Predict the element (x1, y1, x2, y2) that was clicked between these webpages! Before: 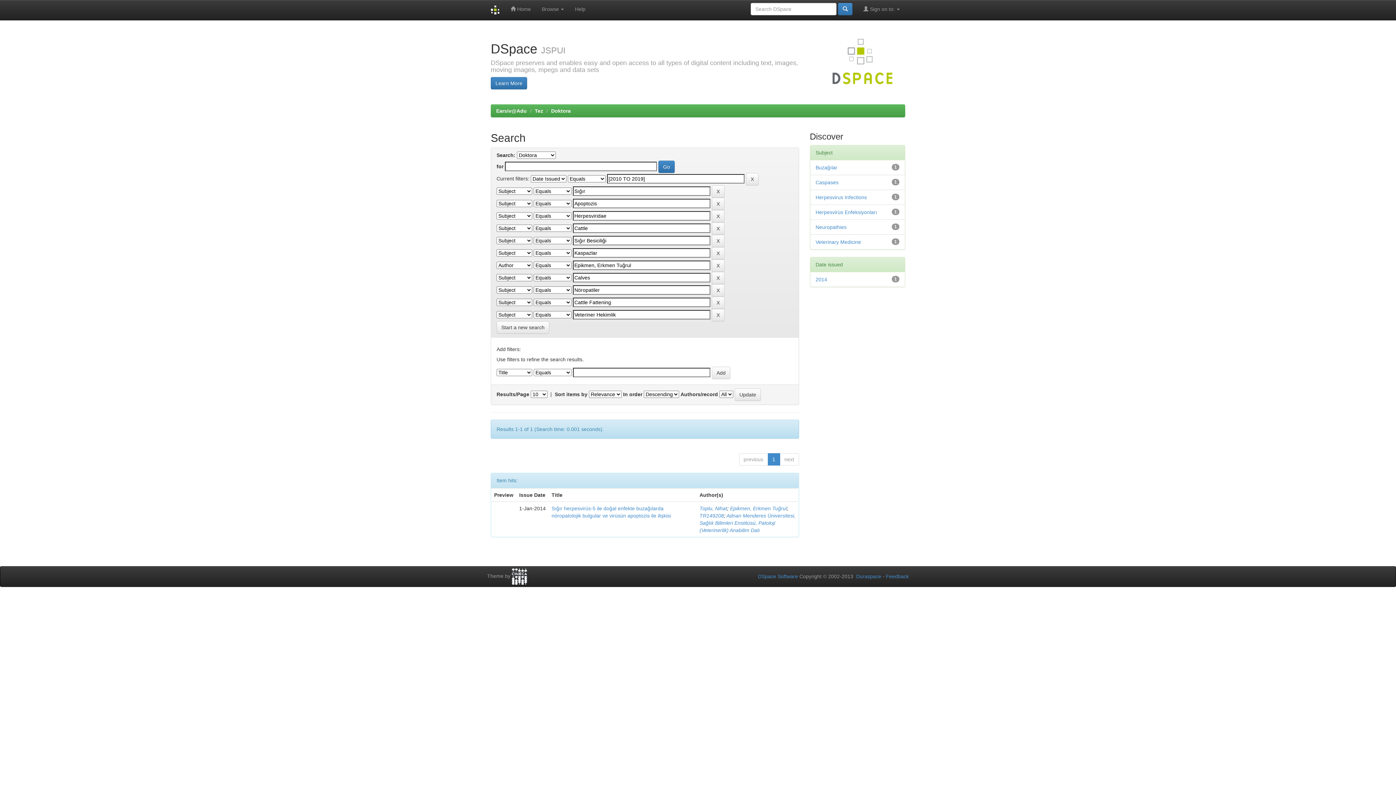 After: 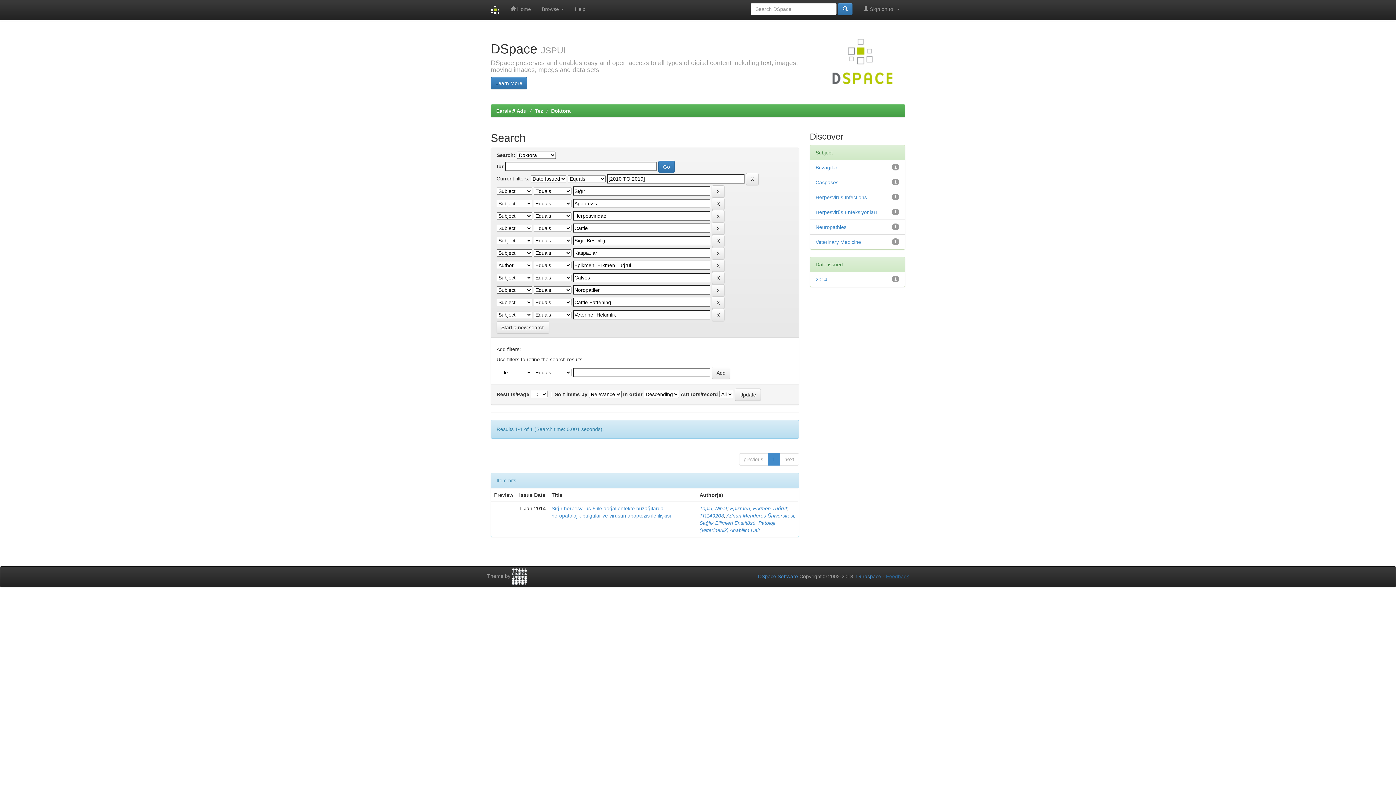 Action: bbox: (886, 573, 909, 579) label: Feedback